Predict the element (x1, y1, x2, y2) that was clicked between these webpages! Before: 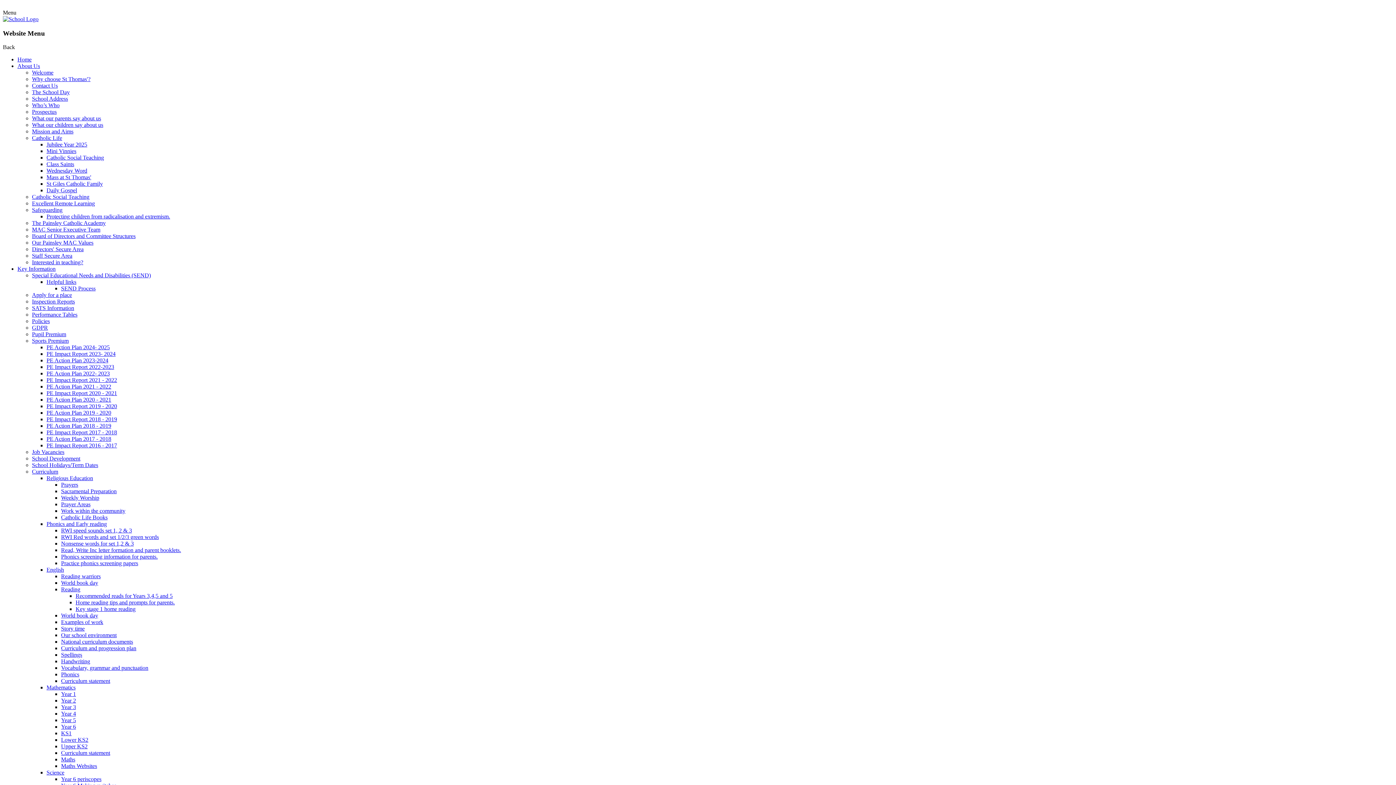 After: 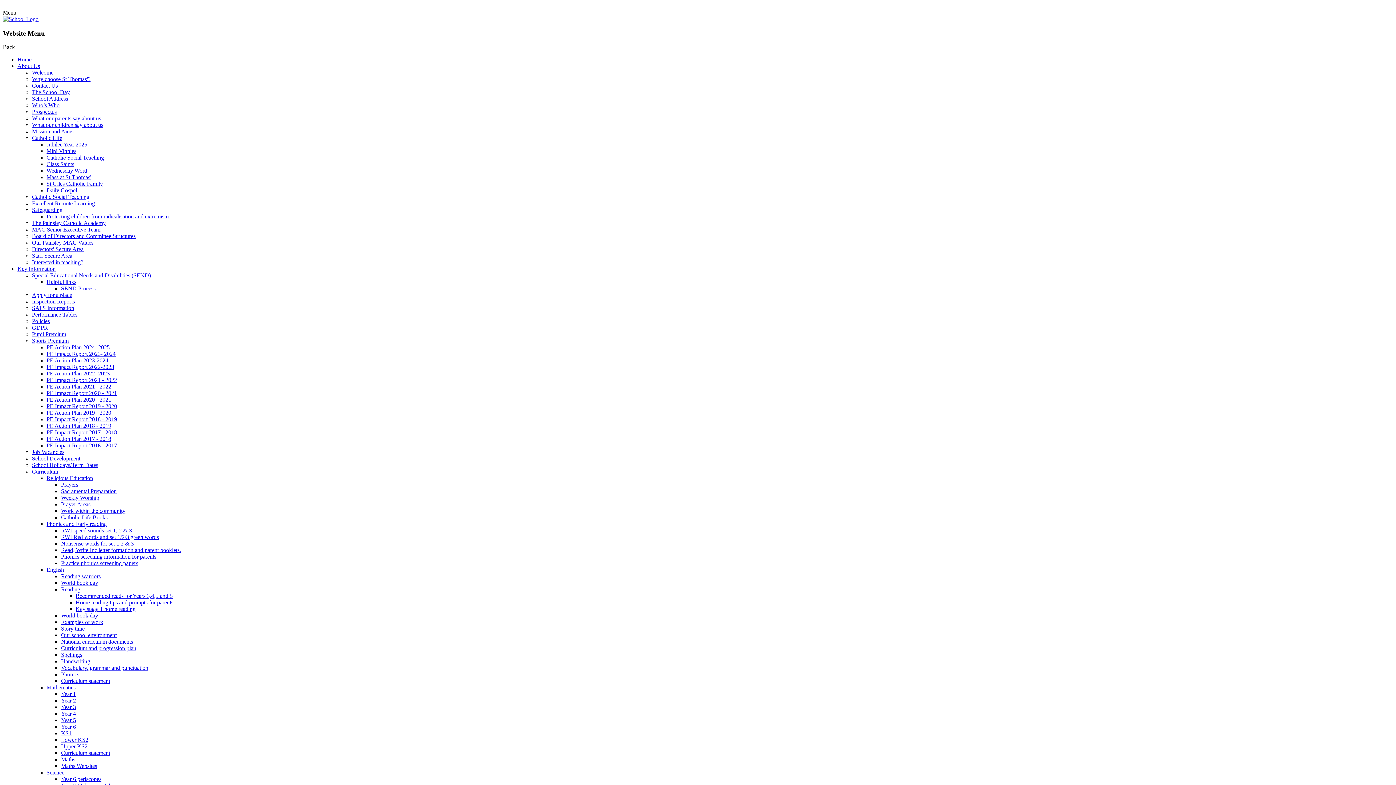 Action: bbox: (61, 625, 84, 632) label: Story time